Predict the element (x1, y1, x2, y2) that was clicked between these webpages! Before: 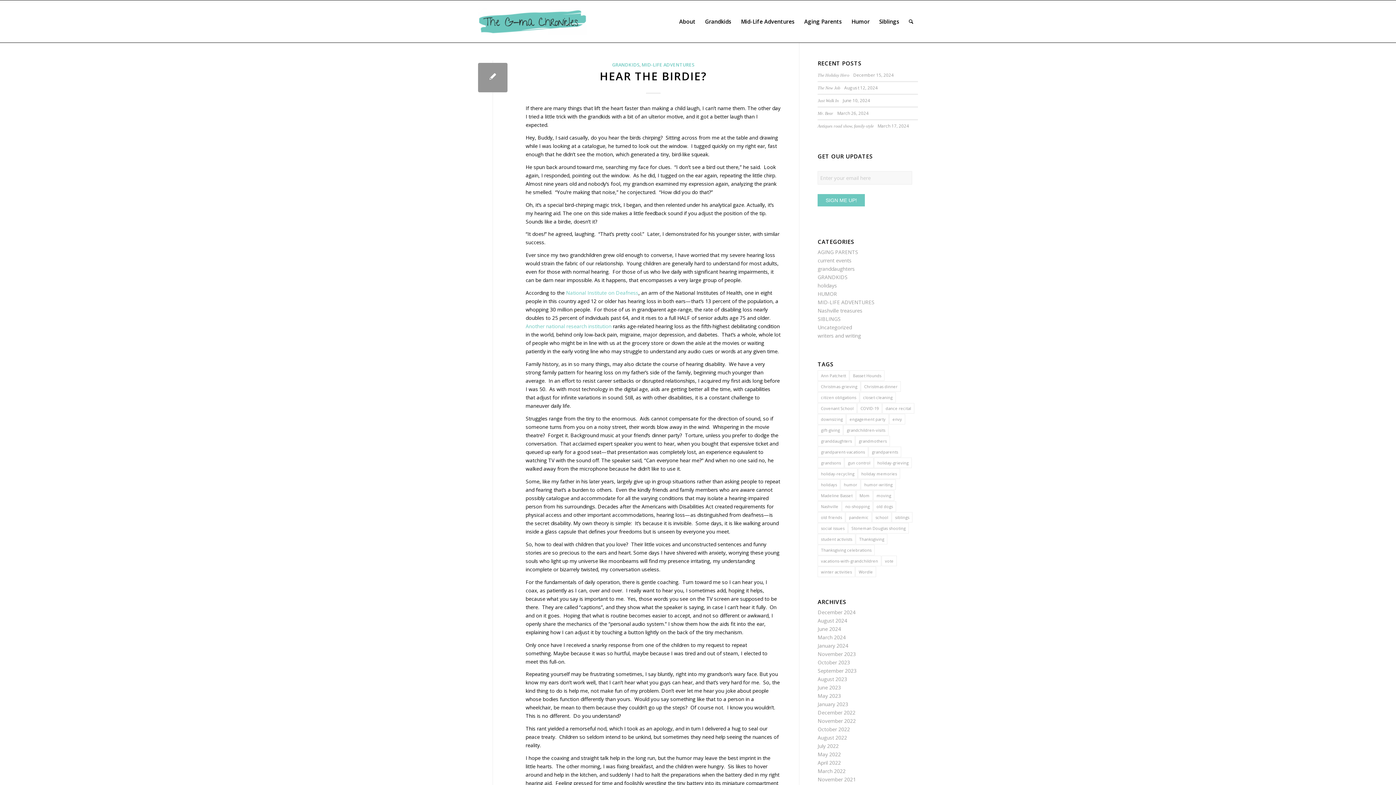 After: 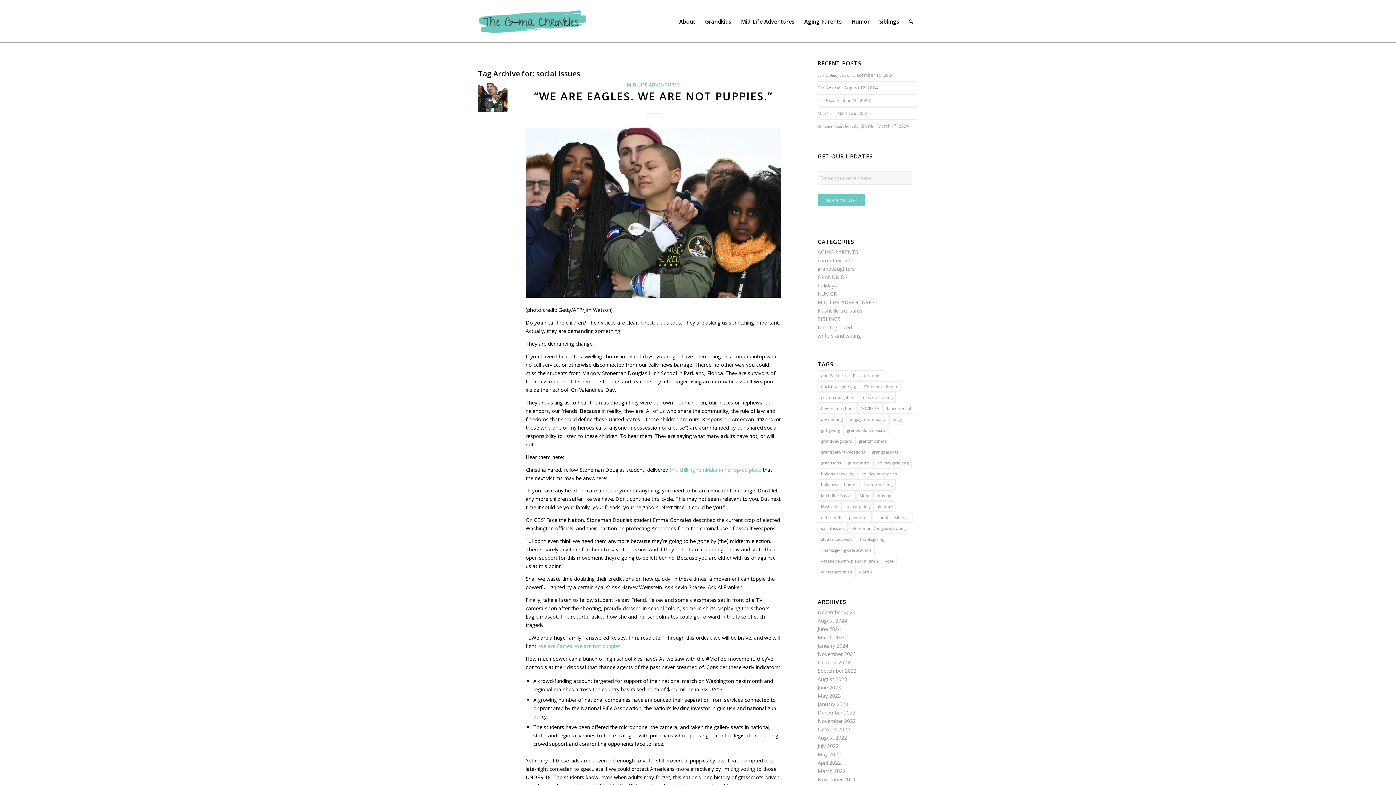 Action: label: social issues (1 item) bbox: (817, 523, 848, 533)